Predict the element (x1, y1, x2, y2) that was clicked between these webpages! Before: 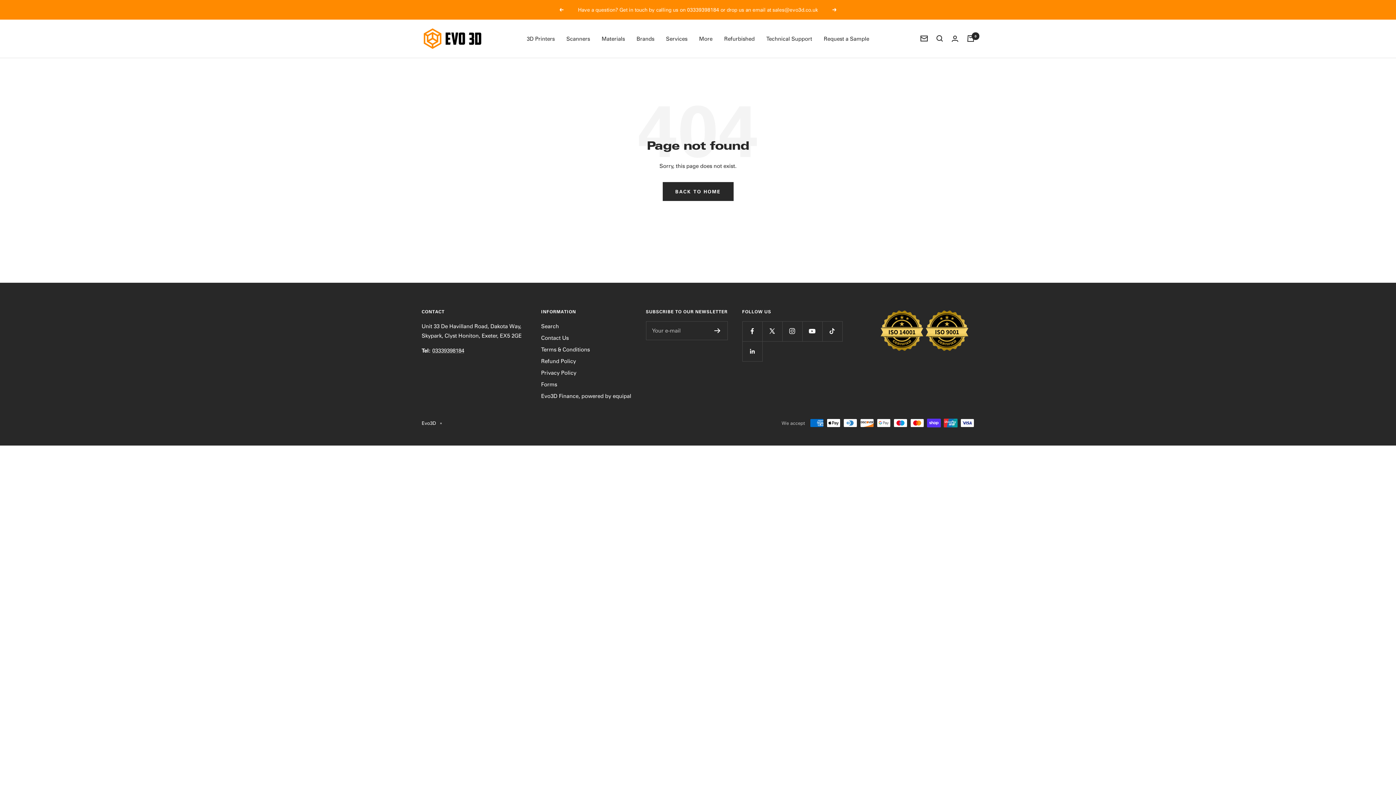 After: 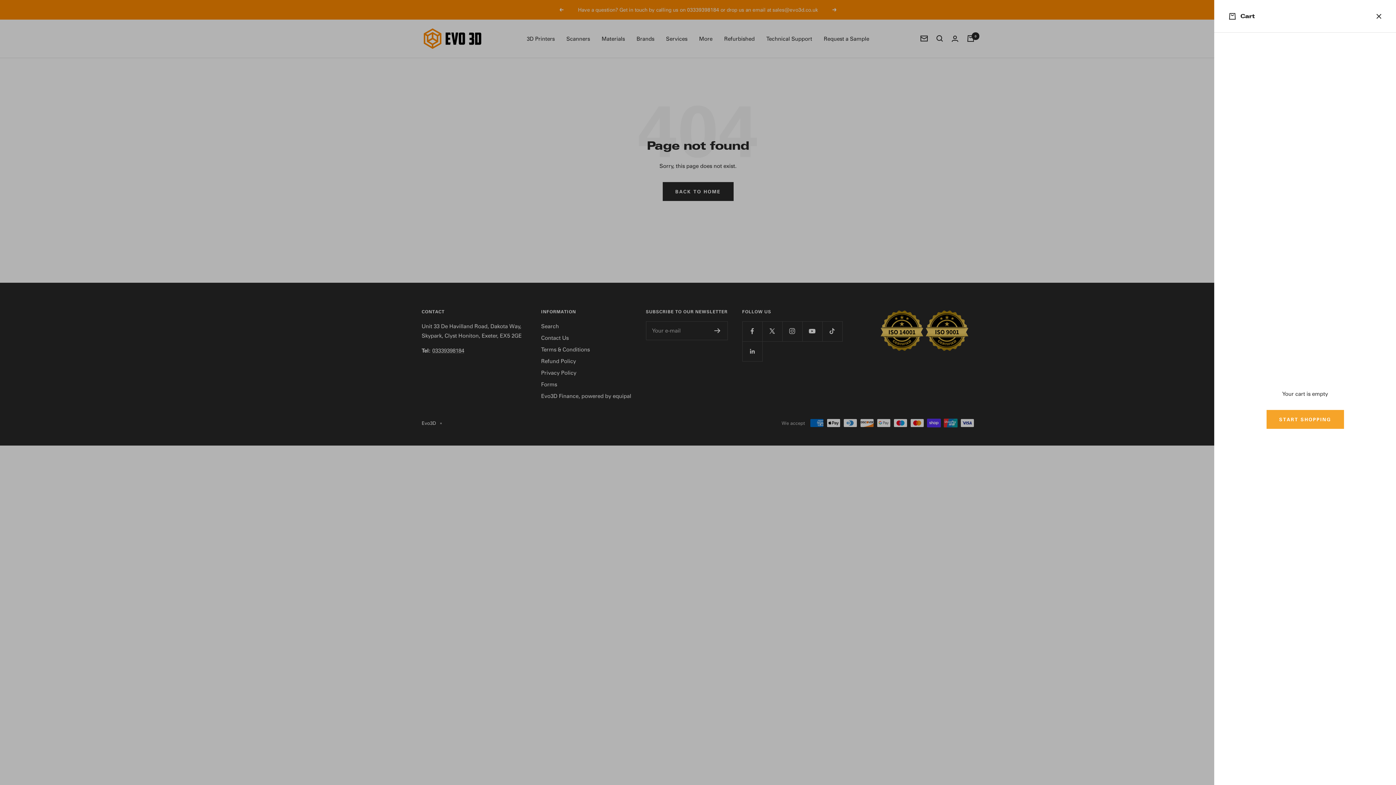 Action: bbox: (967, 35, 974, 41) label: Cart